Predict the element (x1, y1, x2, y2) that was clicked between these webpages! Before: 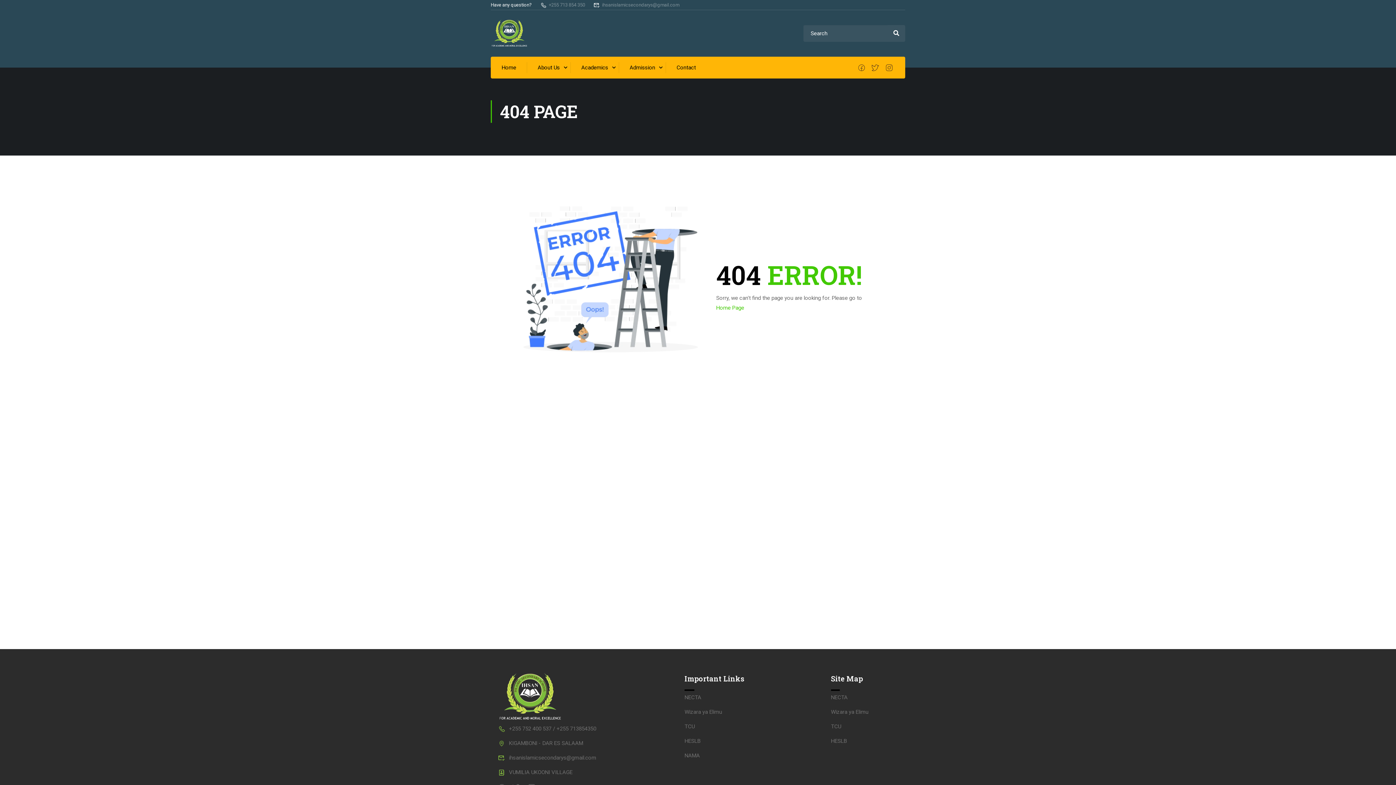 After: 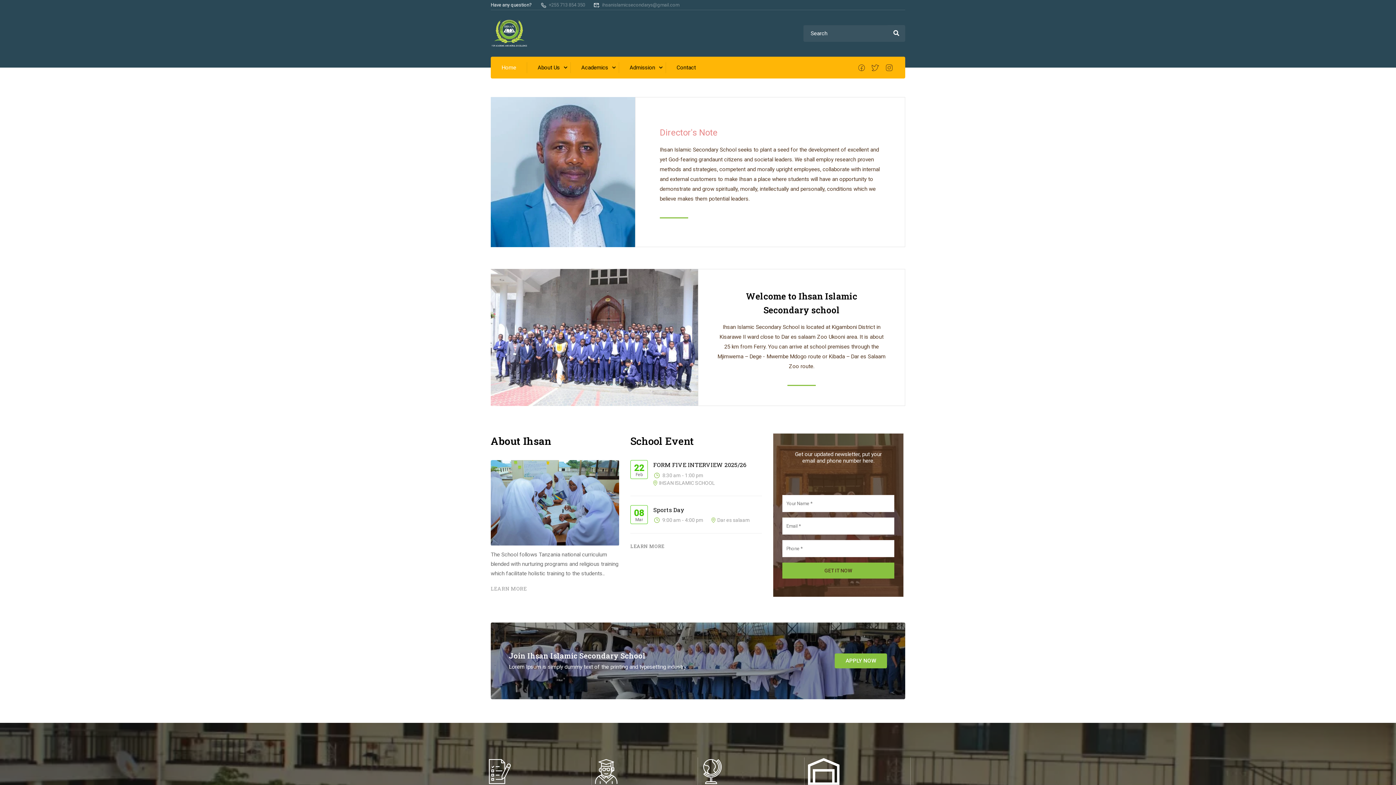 Action: bbox: (498, 693, 560, 700)